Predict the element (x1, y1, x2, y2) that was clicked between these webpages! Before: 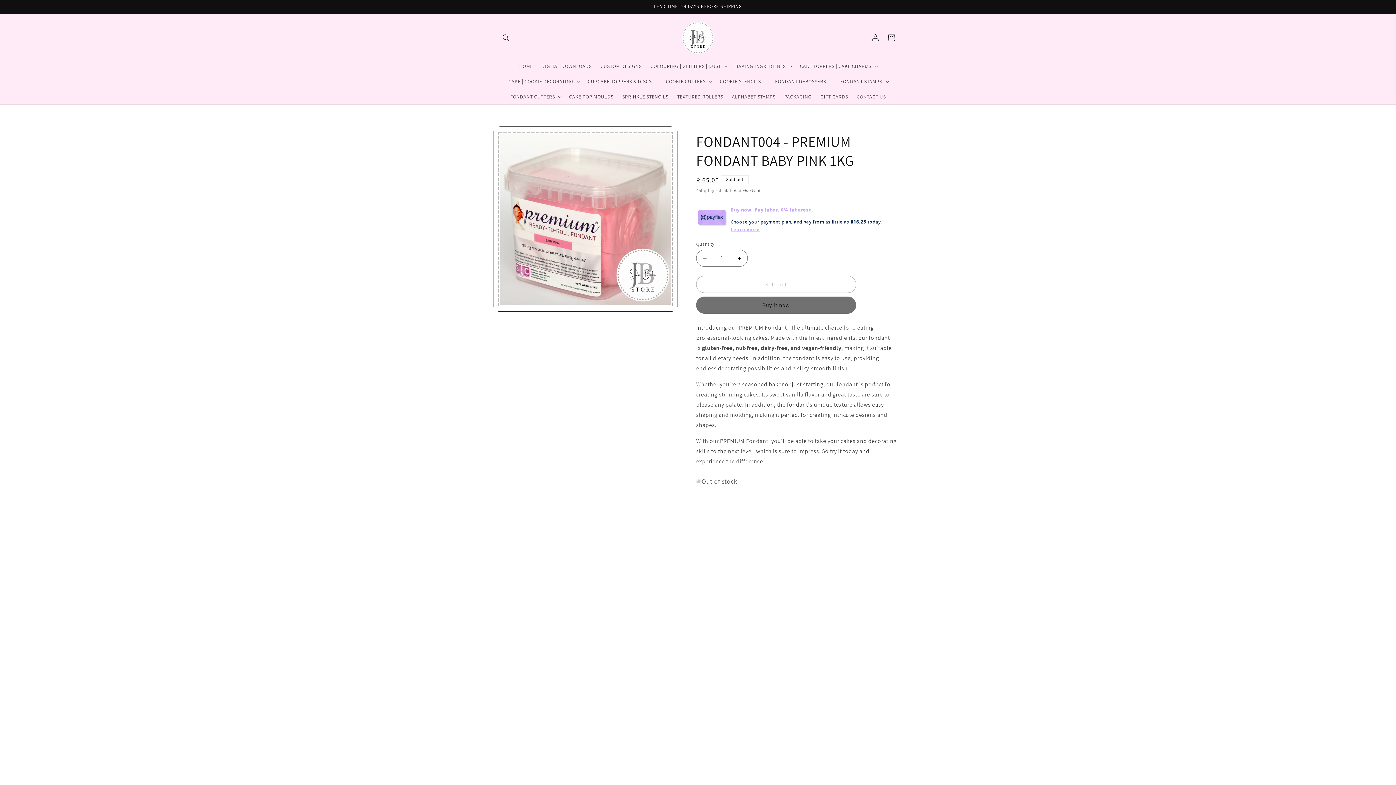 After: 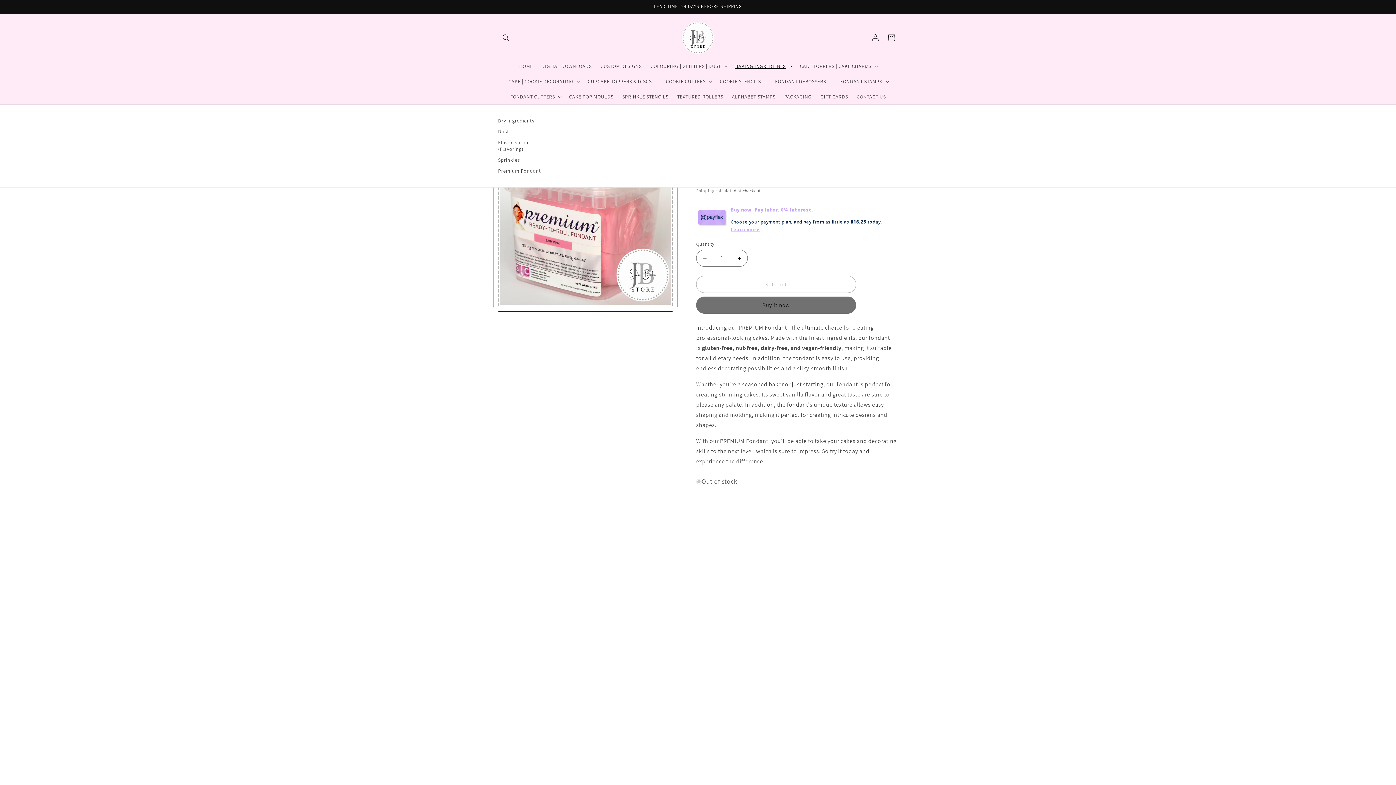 Action: label: BAKING INGREDIENTS bbox: (731, 58, 795, 73)